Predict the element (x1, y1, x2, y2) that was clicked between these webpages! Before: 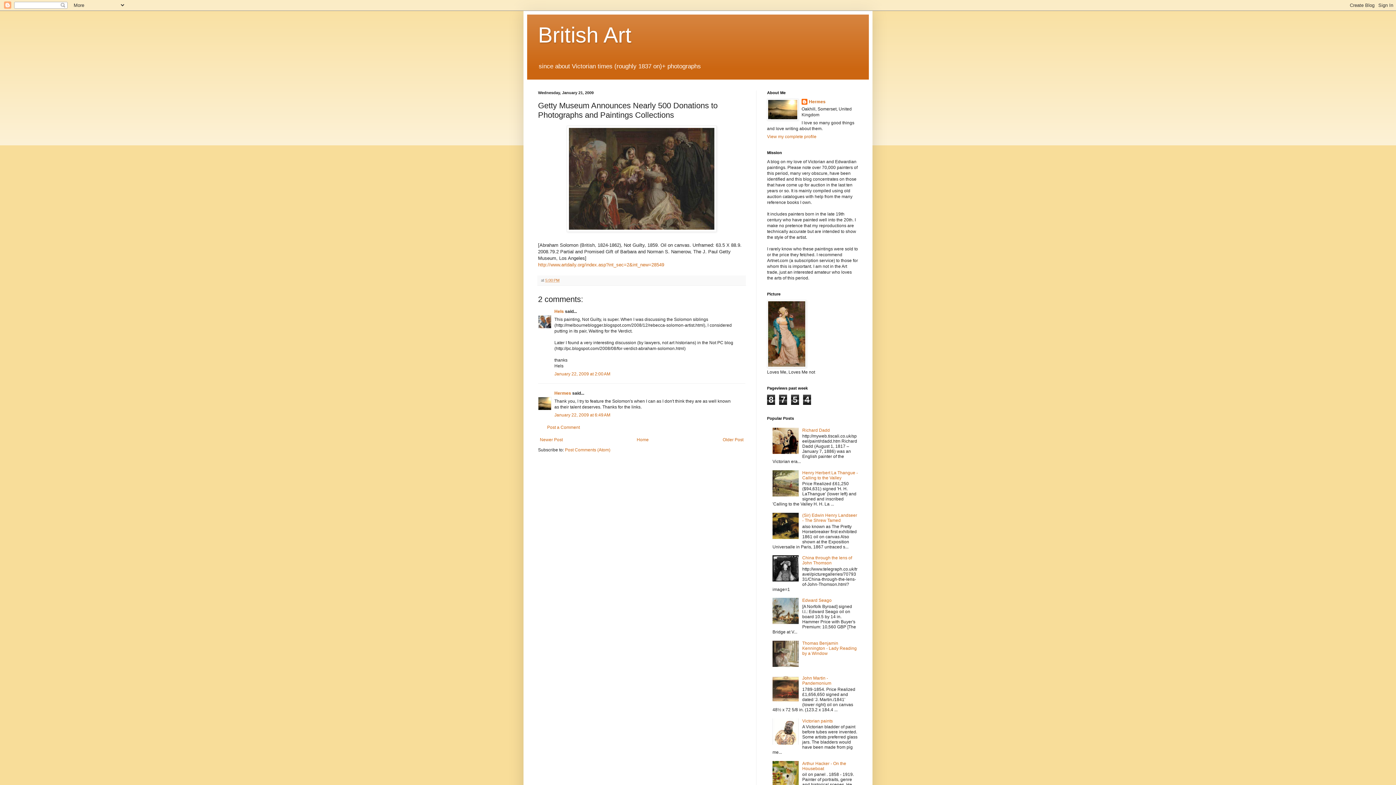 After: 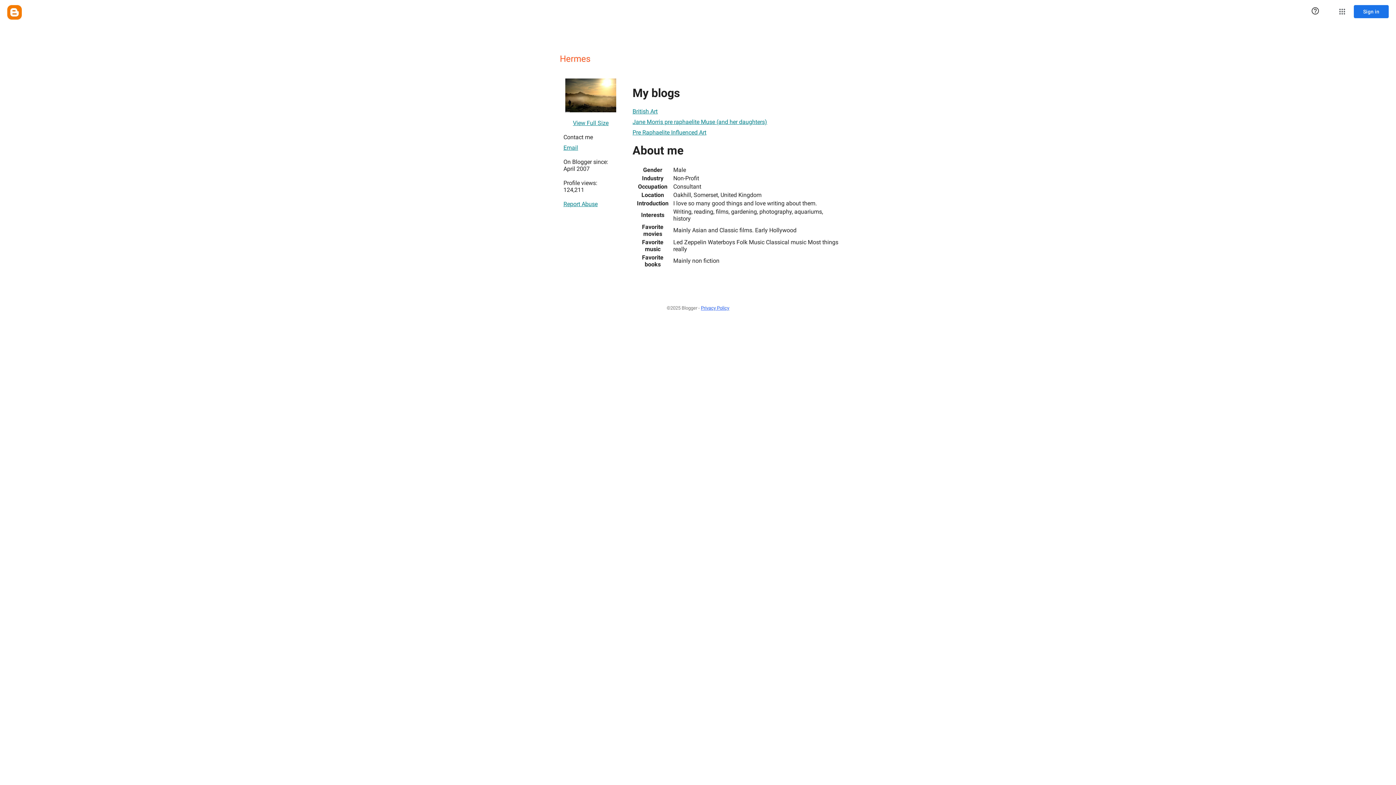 Action: label: Hermes bbox: (801, 99, 825, 106)